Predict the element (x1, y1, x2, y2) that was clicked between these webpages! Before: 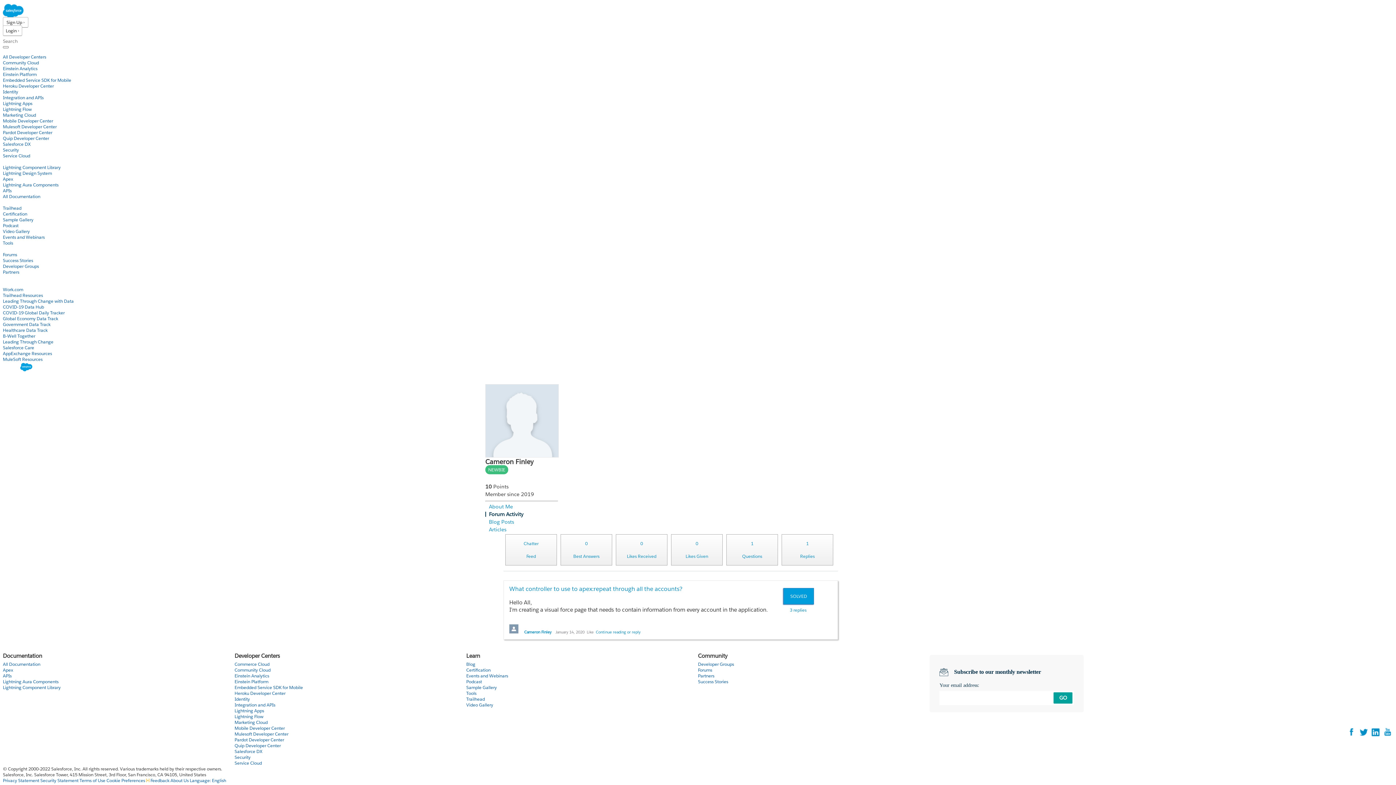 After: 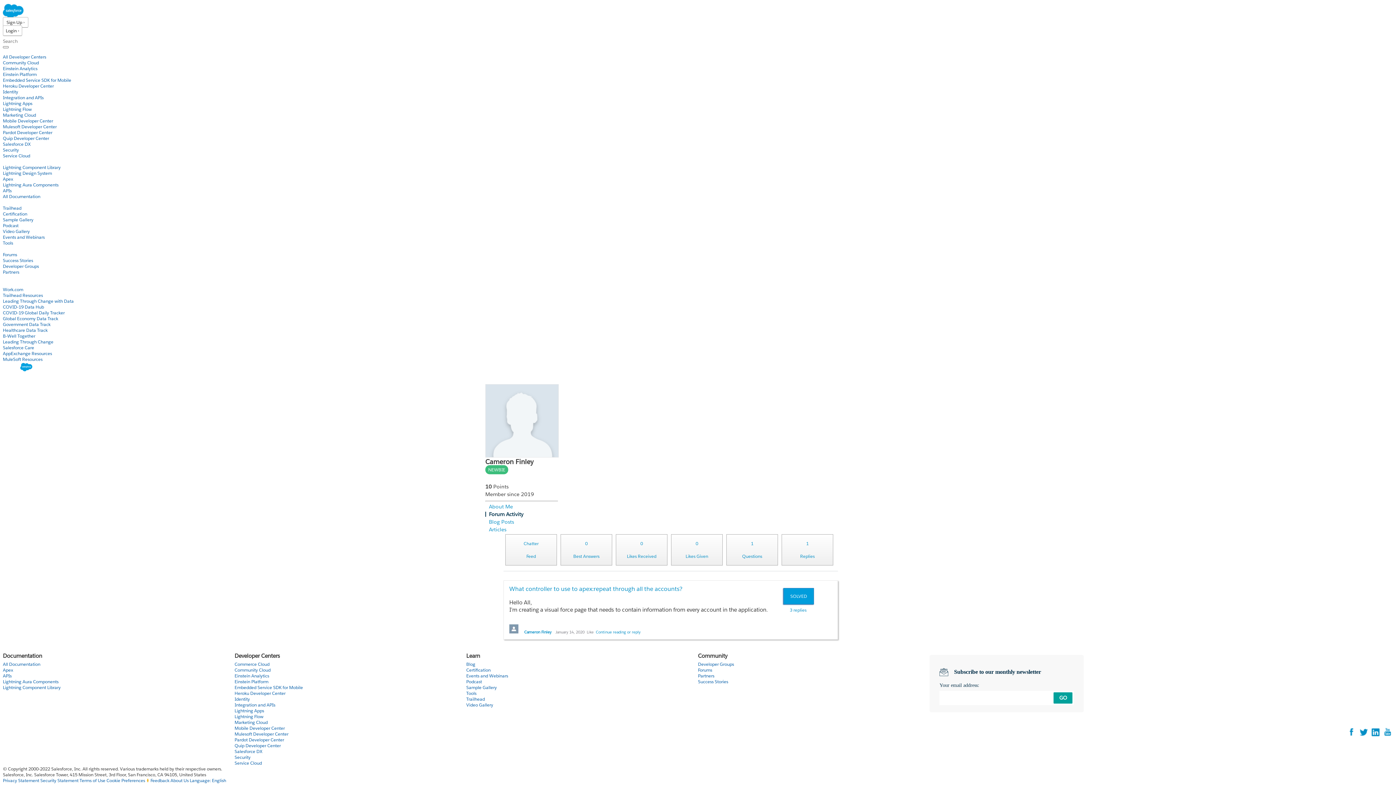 Action: bbox: (485, 453, 558, 459)